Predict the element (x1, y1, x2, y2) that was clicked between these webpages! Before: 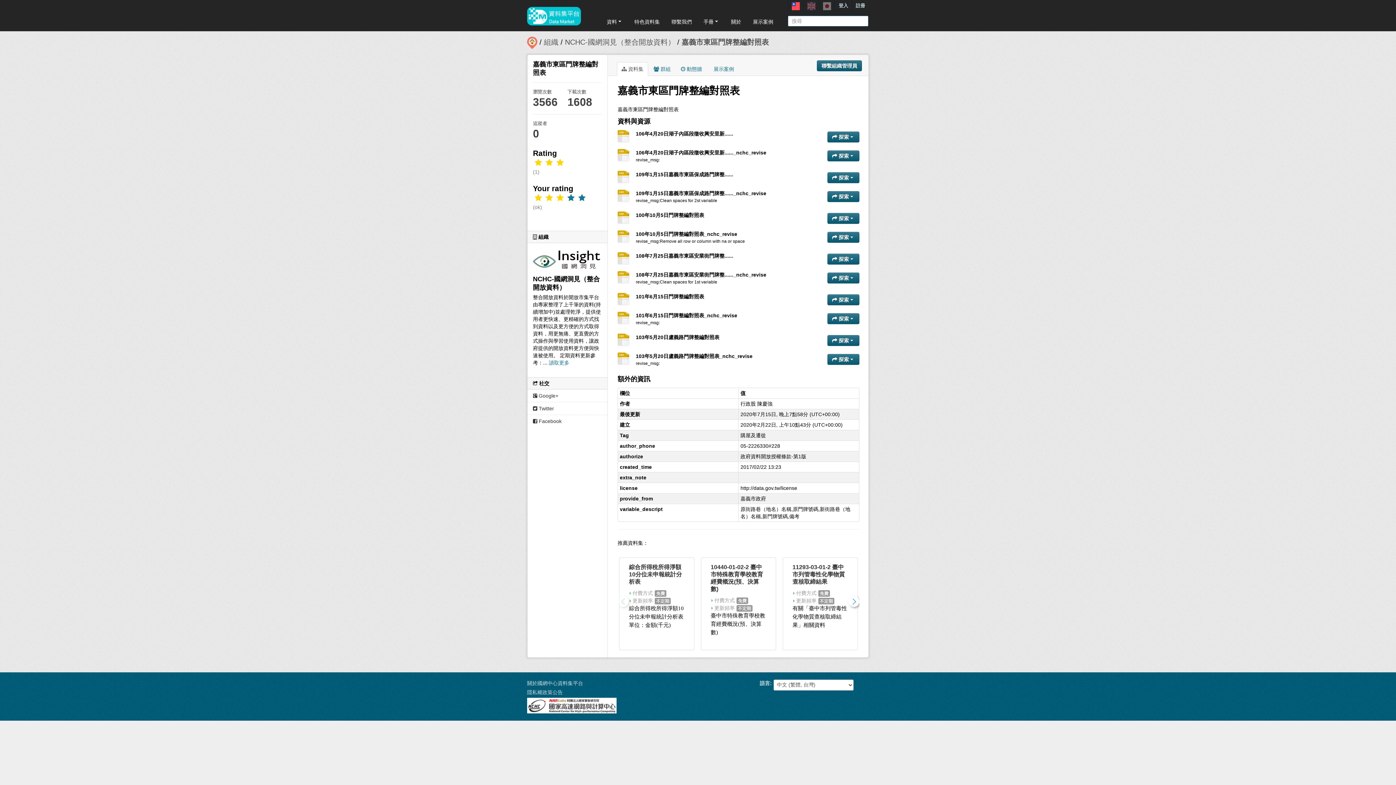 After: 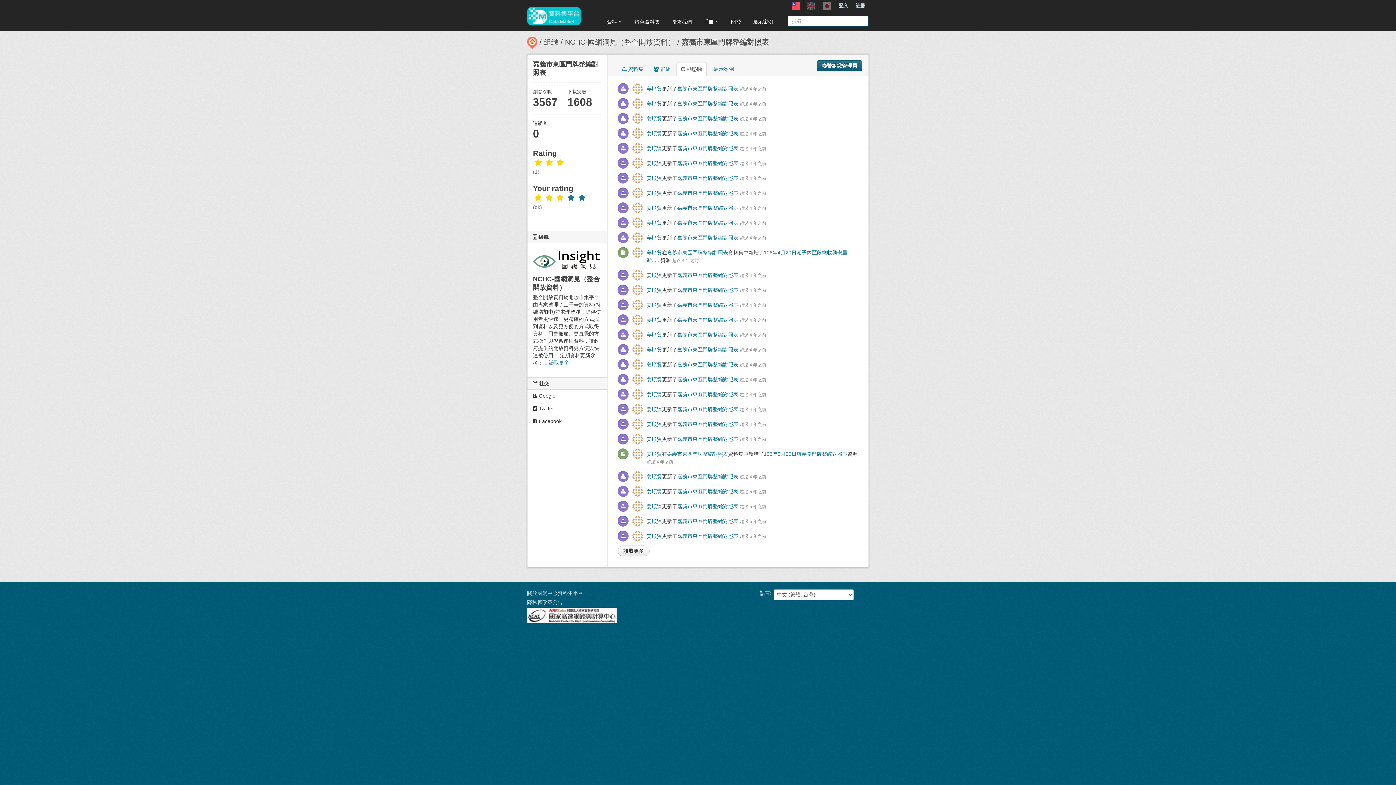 Action: label:  動態牆 bbox: (676, 62, 706, 76)